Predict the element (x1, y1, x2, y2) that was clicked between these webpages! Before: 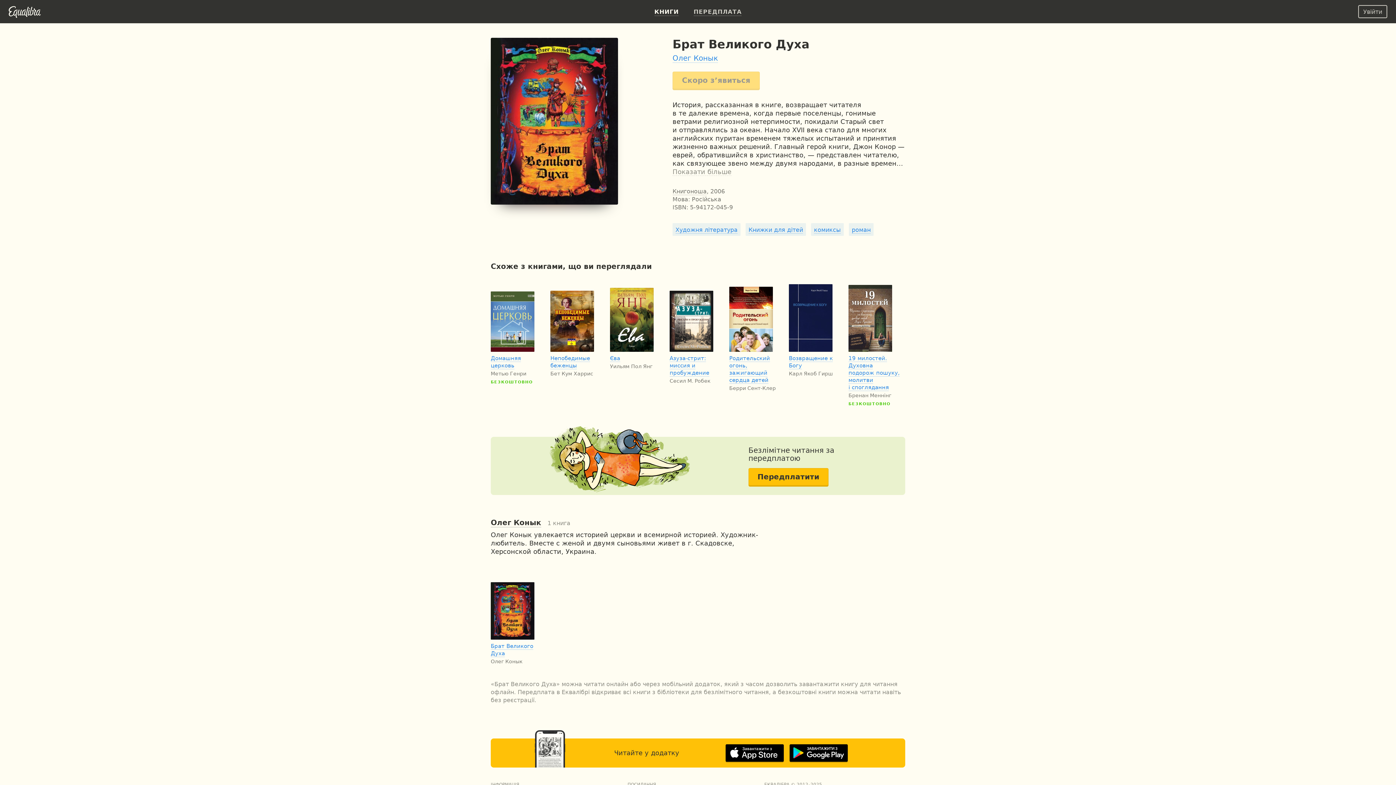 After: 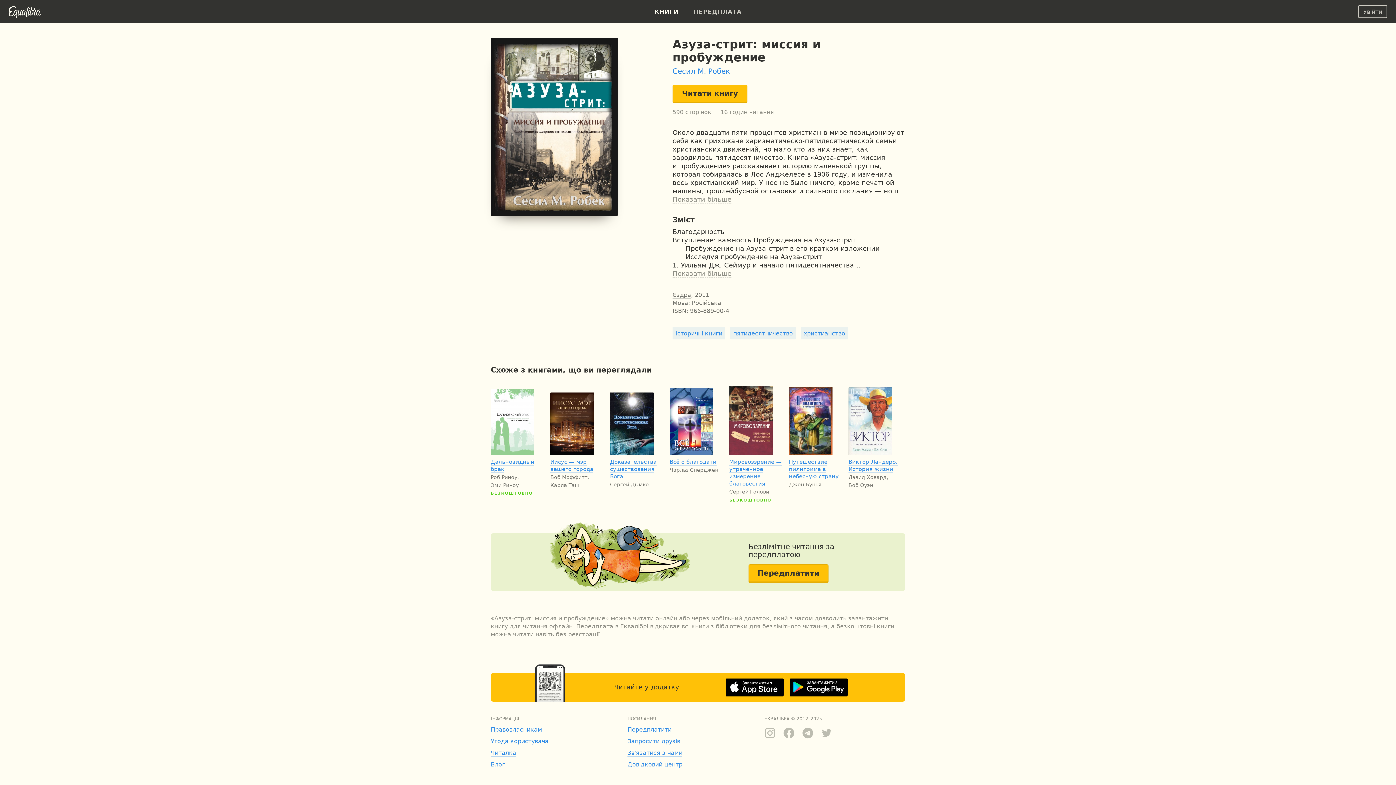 Action: bbox: (669, 355, 709, 376) label: Азуза-стрит: миссия и пробуждение